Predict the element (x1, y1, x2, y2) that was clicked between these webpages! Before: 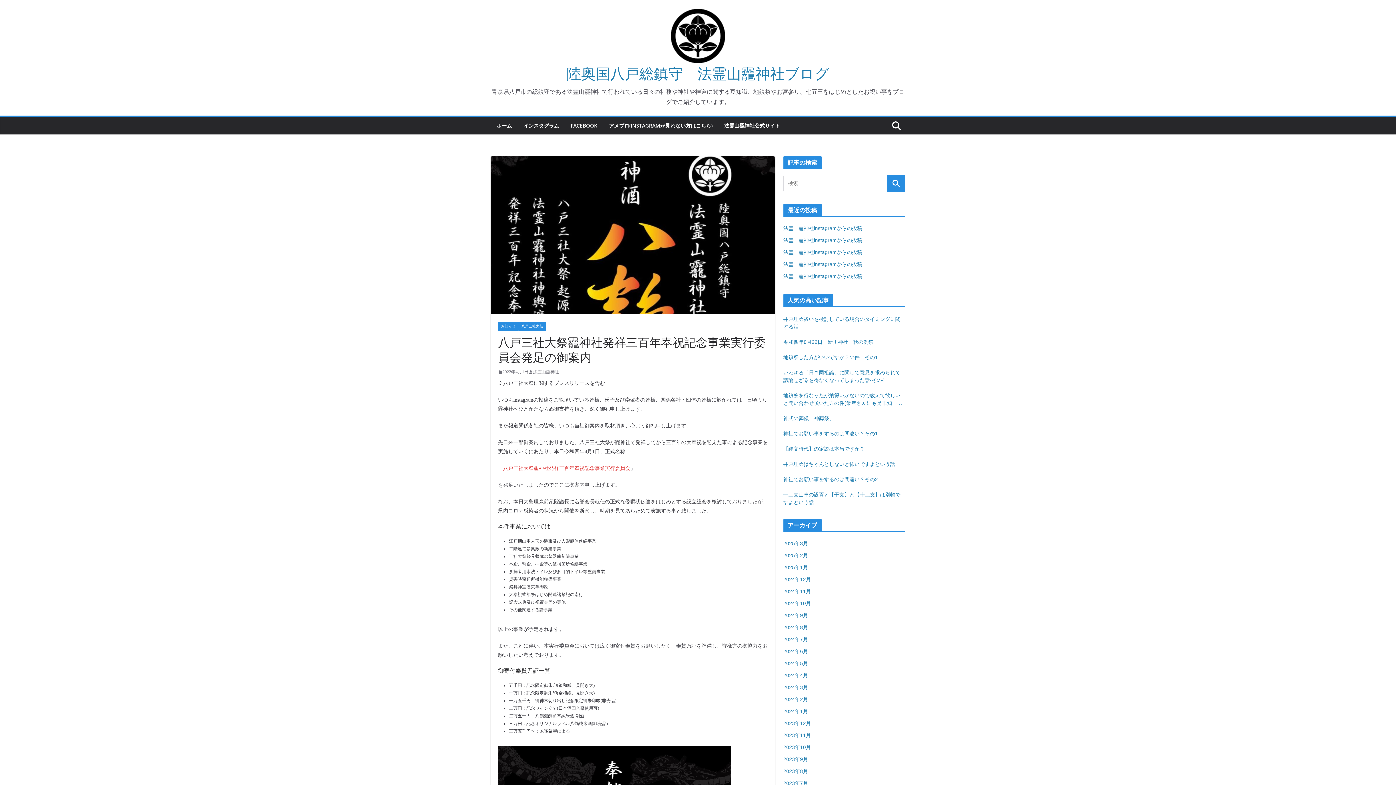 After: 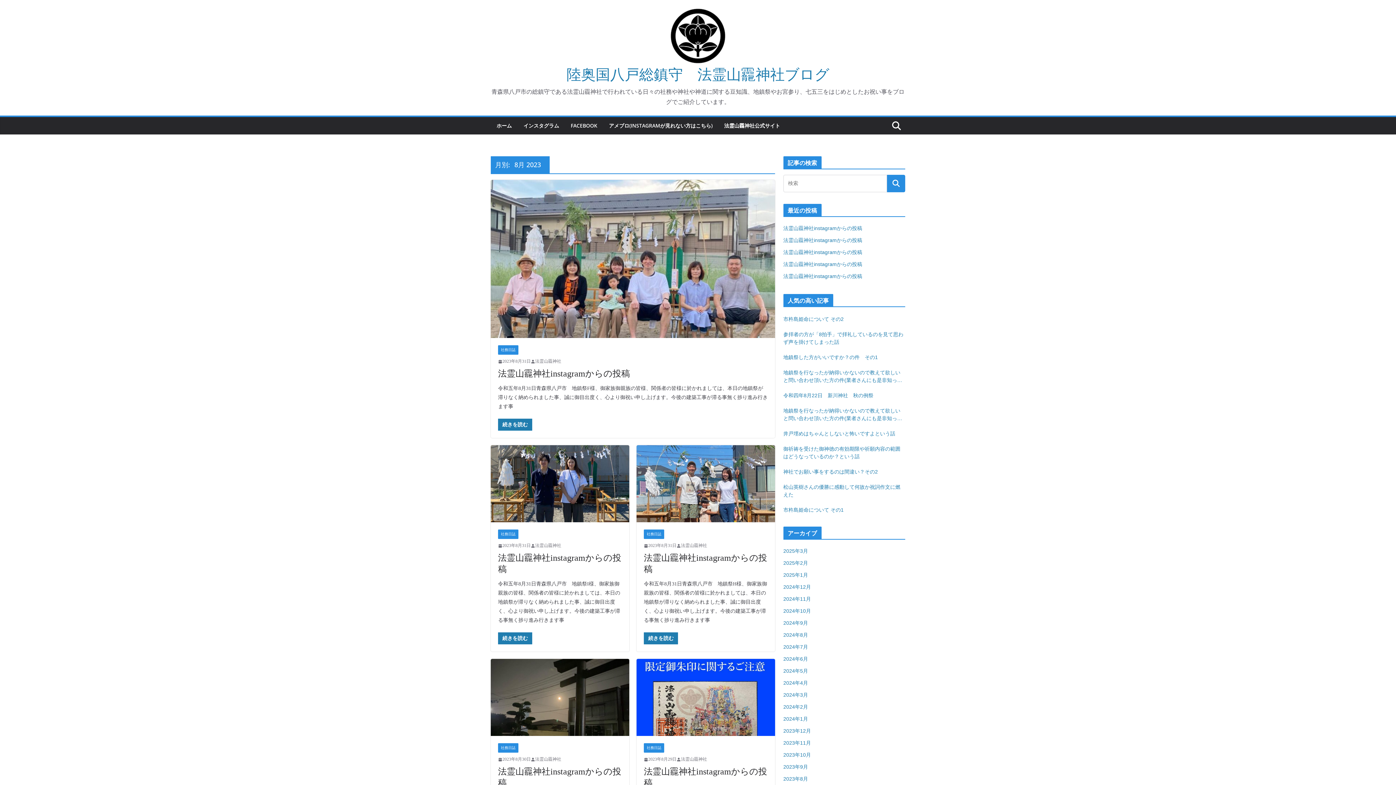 Action: bbox: (783, 768, 808, 774) label: 2023年8月